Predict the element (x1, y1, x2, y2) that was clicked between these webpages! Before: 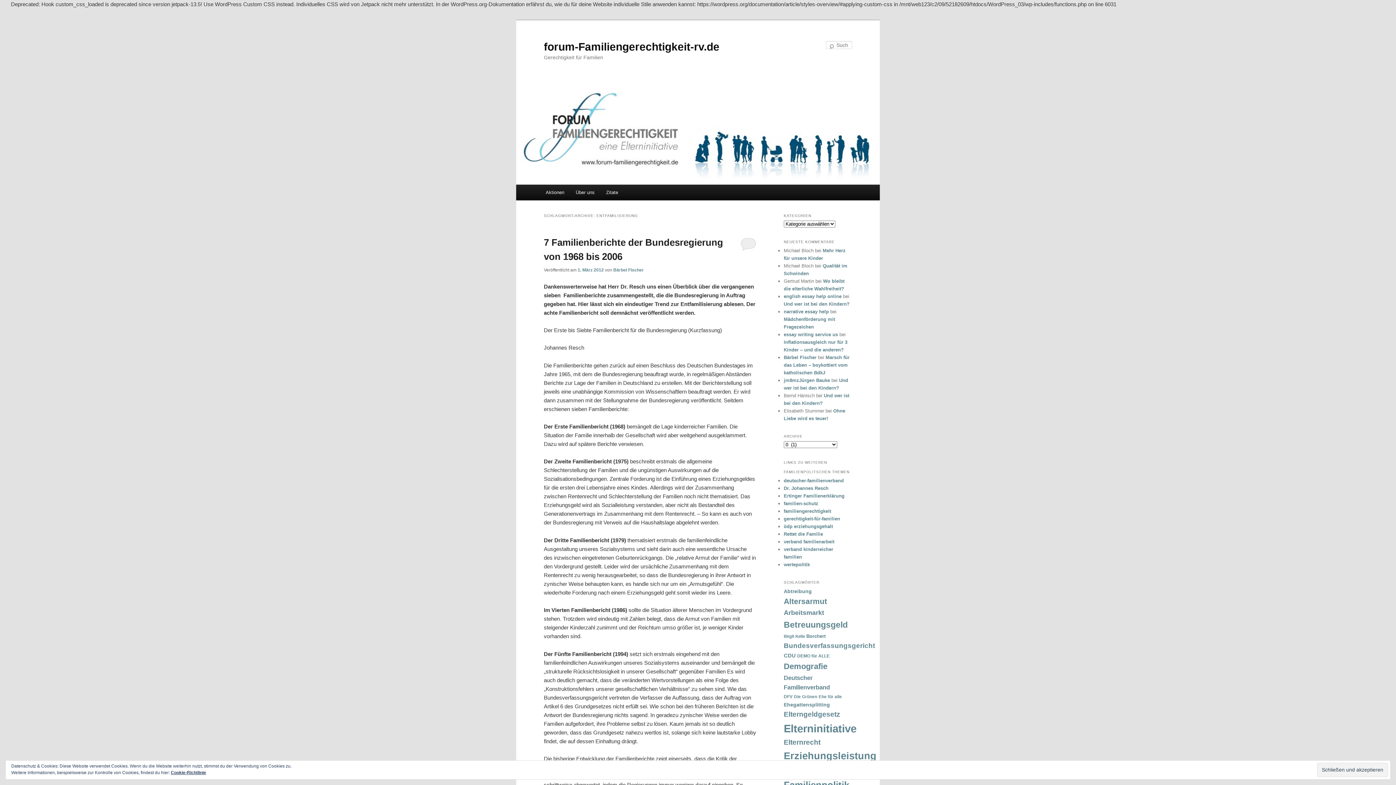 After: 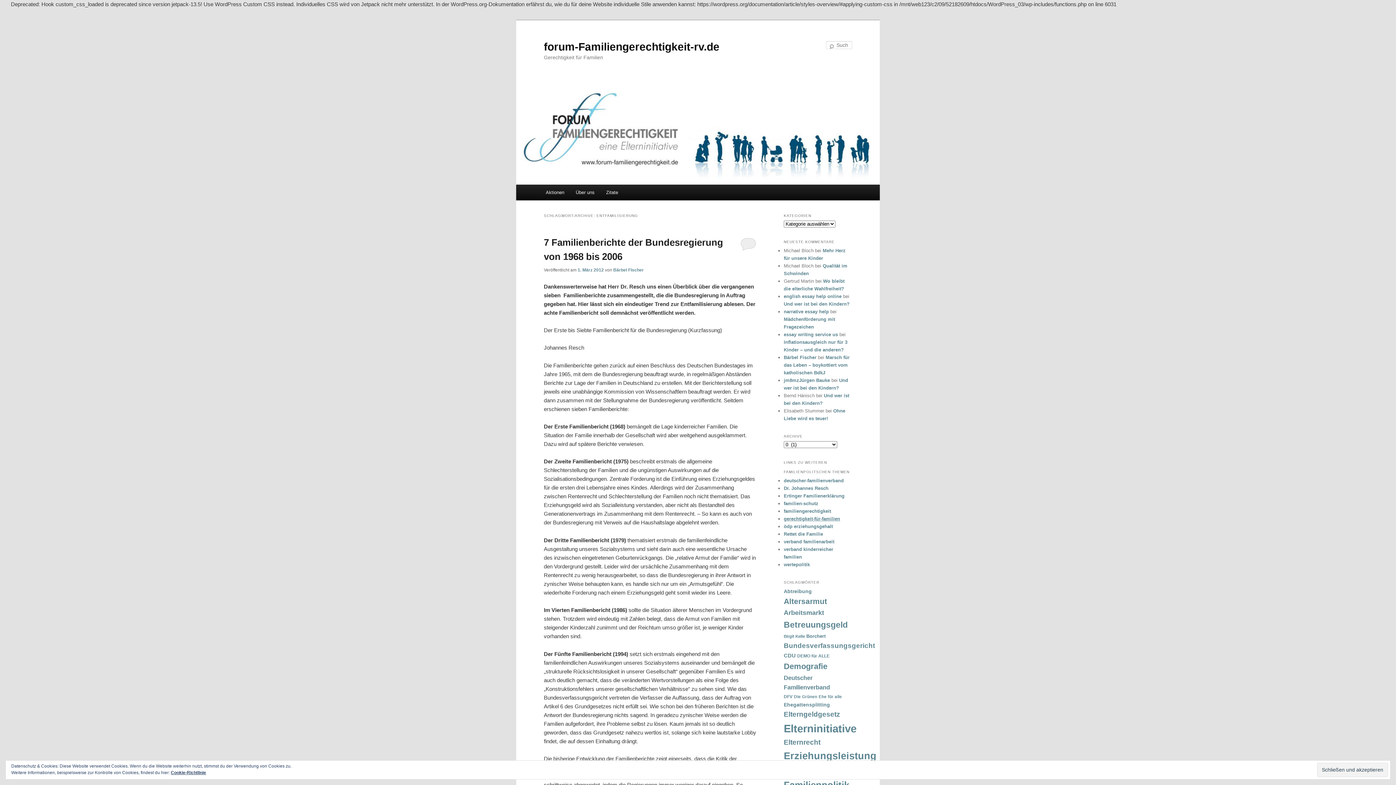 Action: bbox: (784, 516, 840, 521) label: gerechtigkeit-für-familien